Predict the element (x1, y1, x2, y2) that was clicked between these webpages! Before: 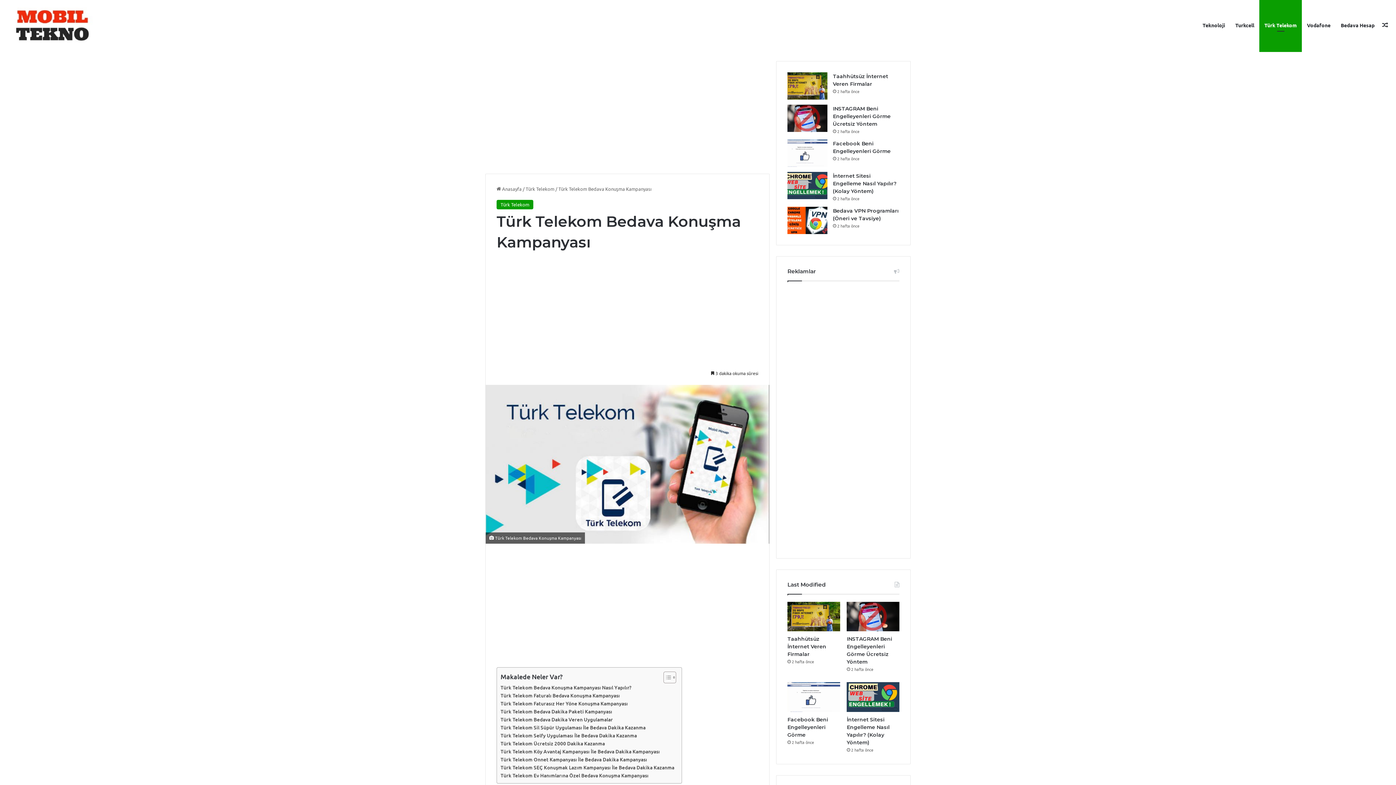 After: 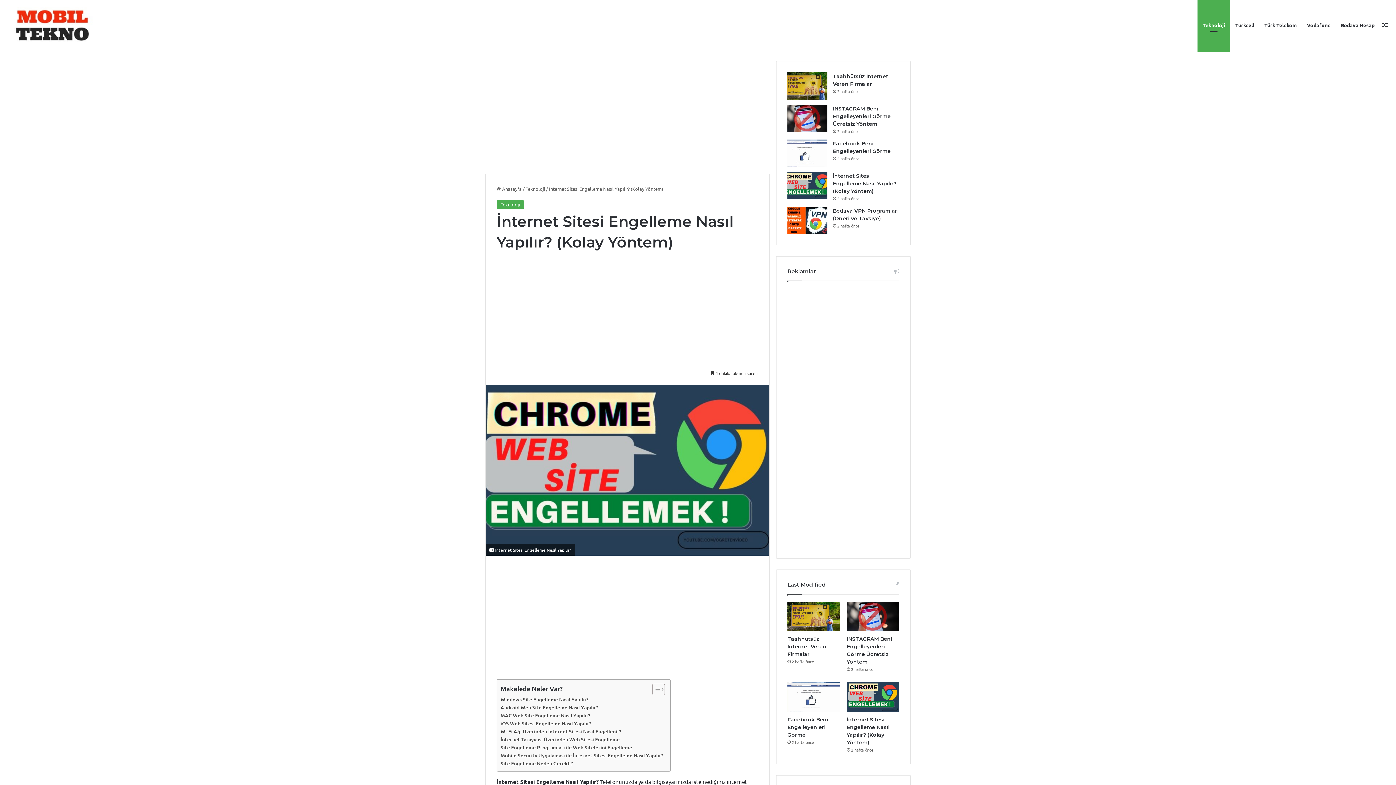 Action: bbox: (787, 172, 827, 199) label: İnternet Sitesi Engelleme Nasıl Yapılır? (Kolay Yöntem)